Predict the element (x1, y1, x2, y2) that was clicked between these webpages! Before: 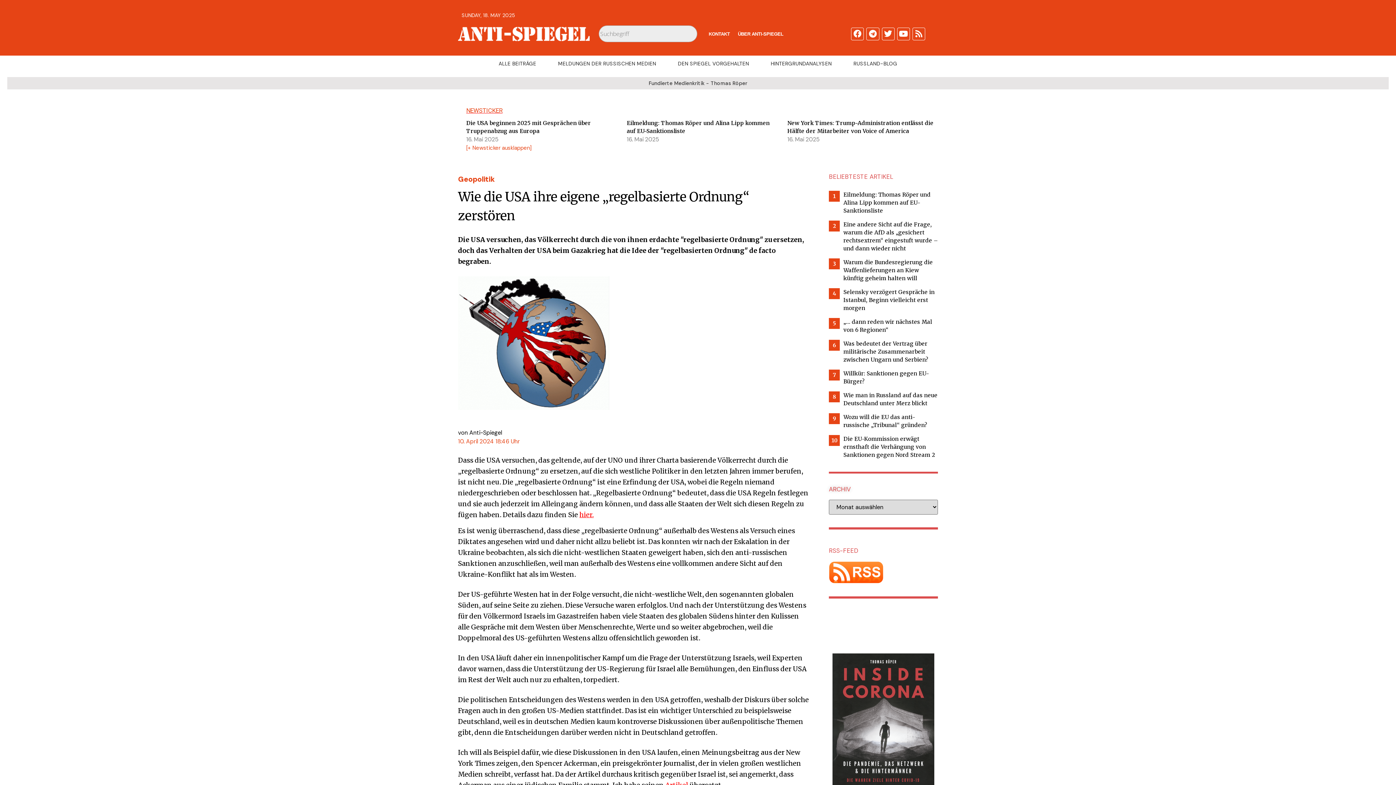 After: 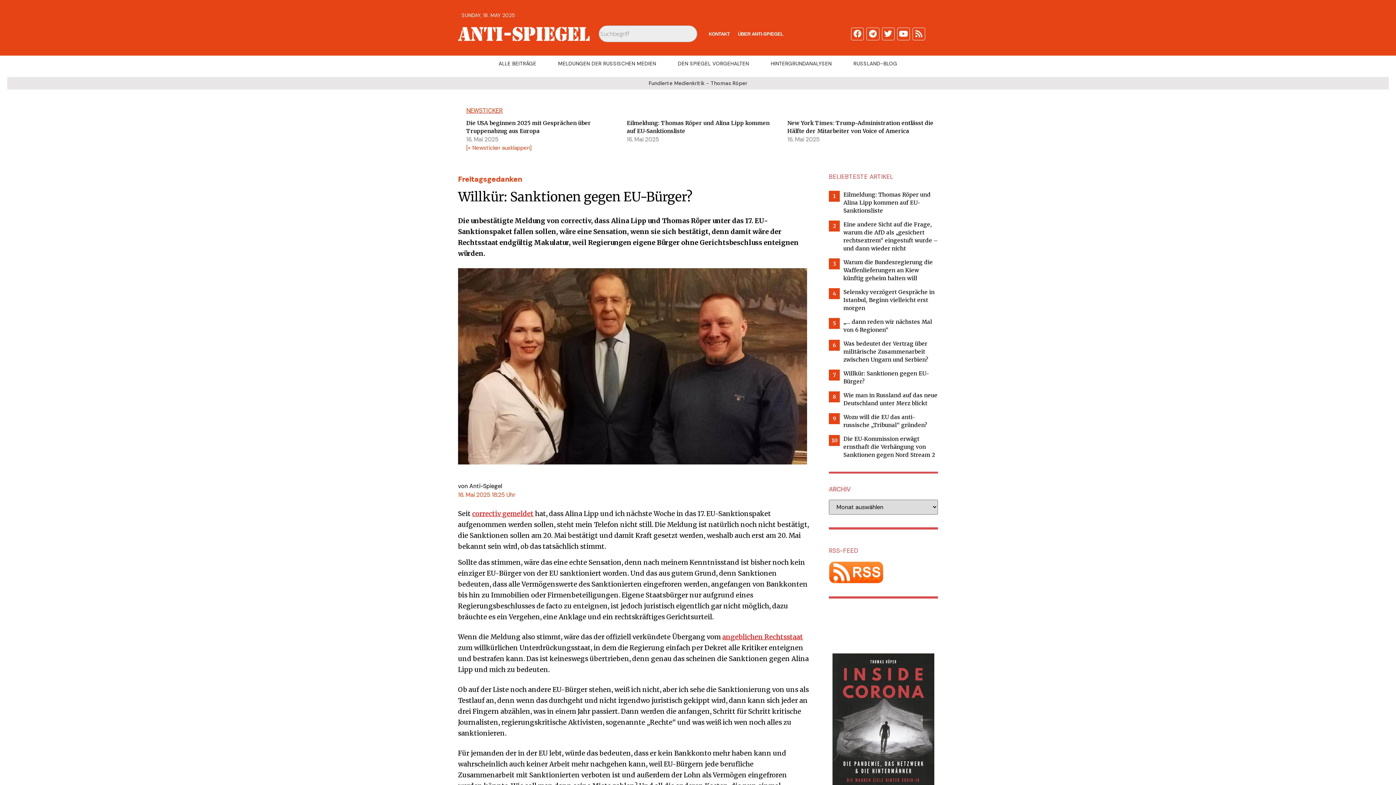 Action: label: Willkür: Sanktionen gegen EU-Bürger? bbox: (843, 369, 938, 385)